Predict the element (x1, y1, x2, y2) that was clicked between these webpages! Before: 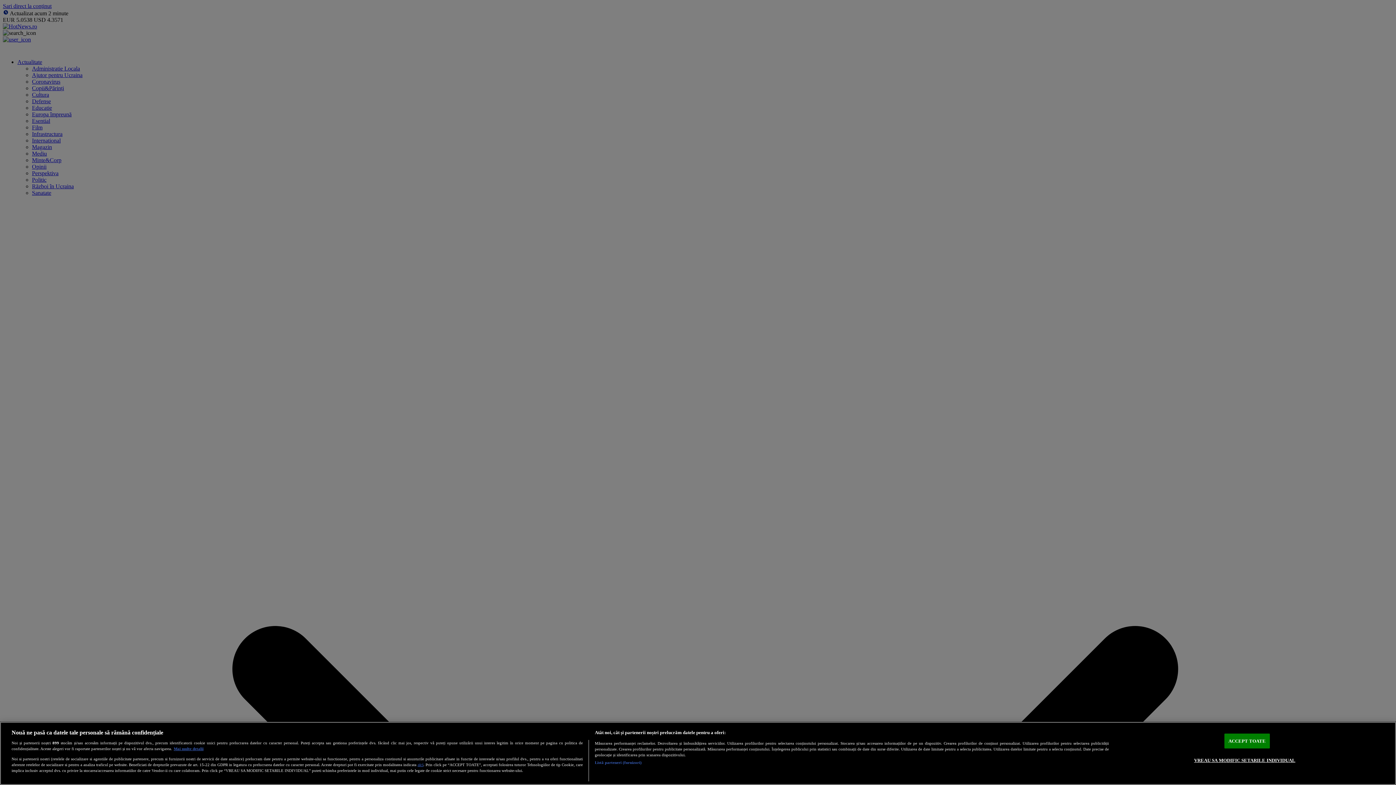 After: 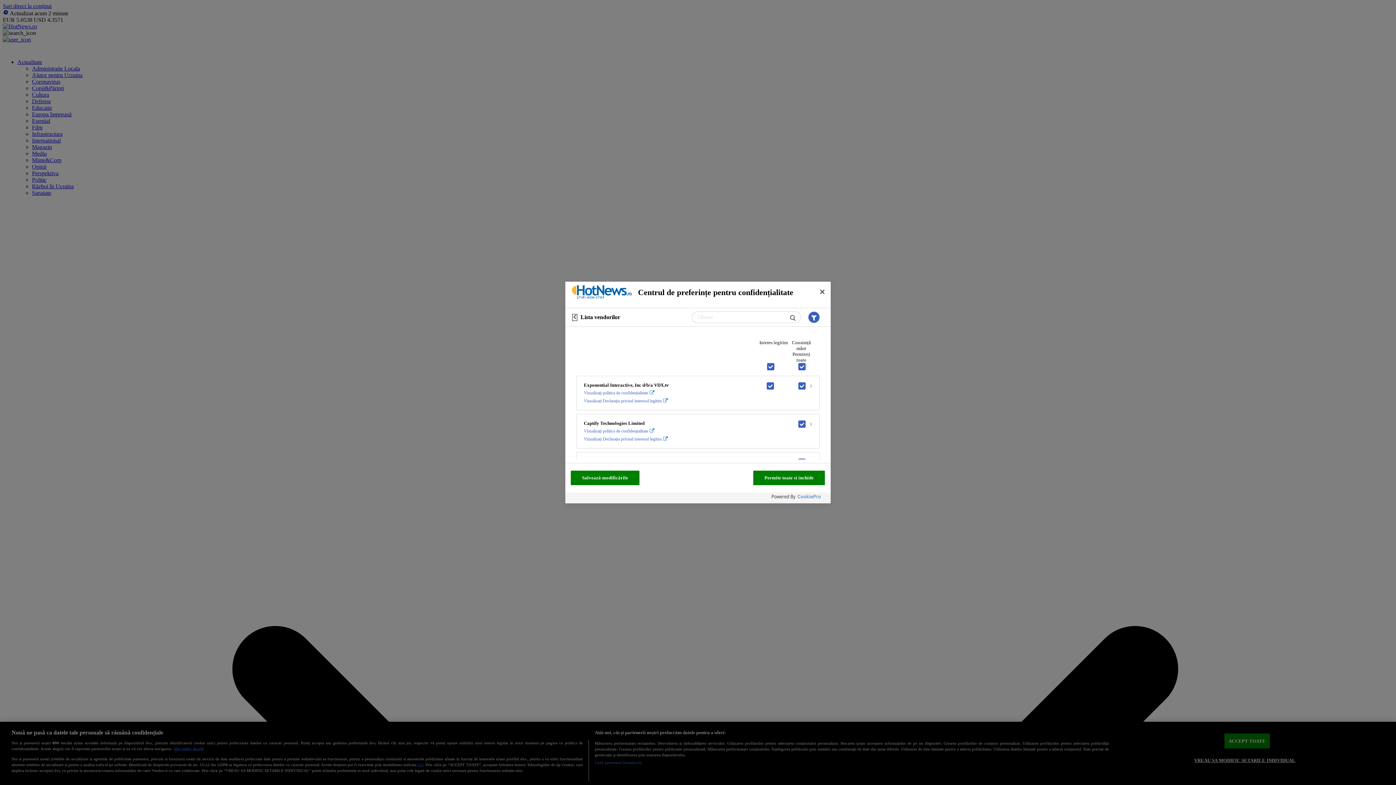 Action: bbox: (594, 760, 641, 765) label: Listă parteneri (furnizori)